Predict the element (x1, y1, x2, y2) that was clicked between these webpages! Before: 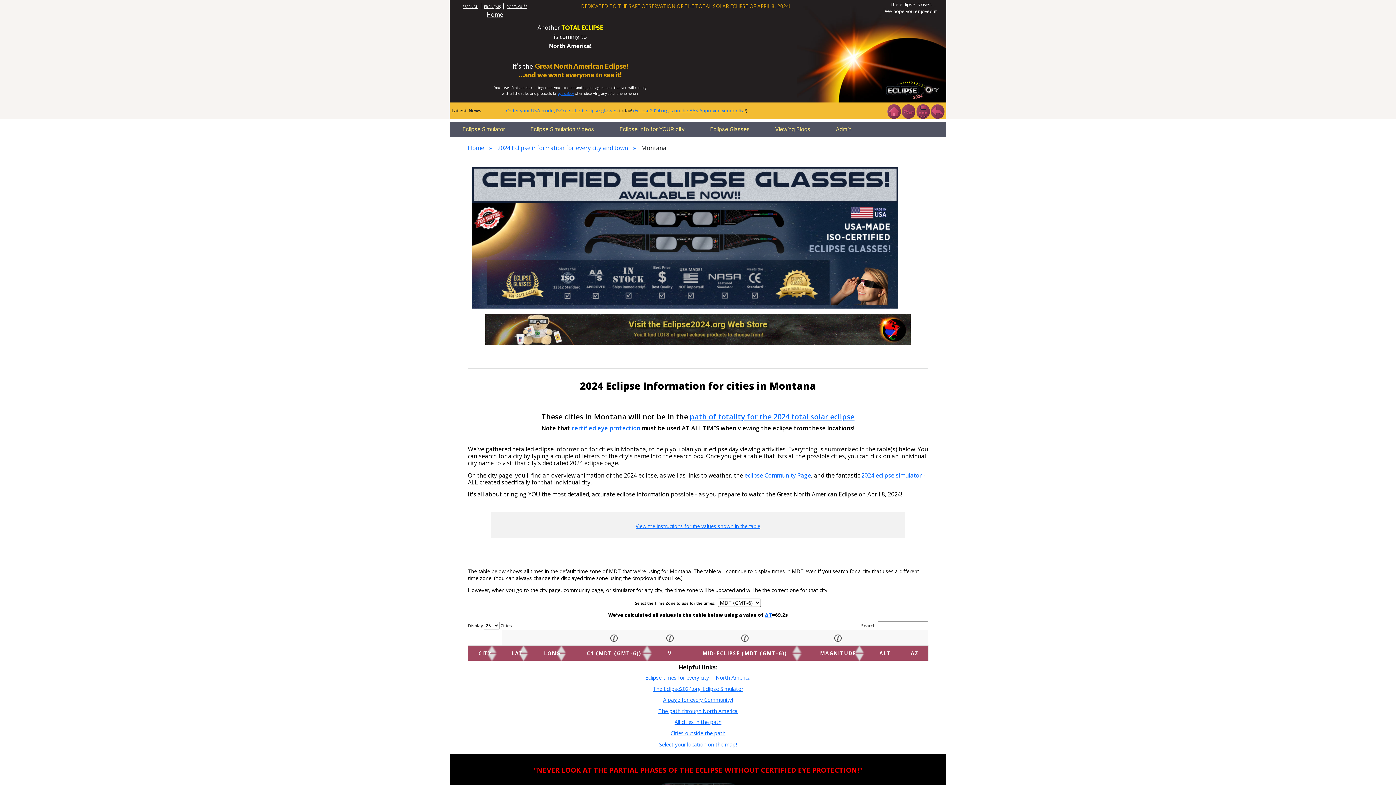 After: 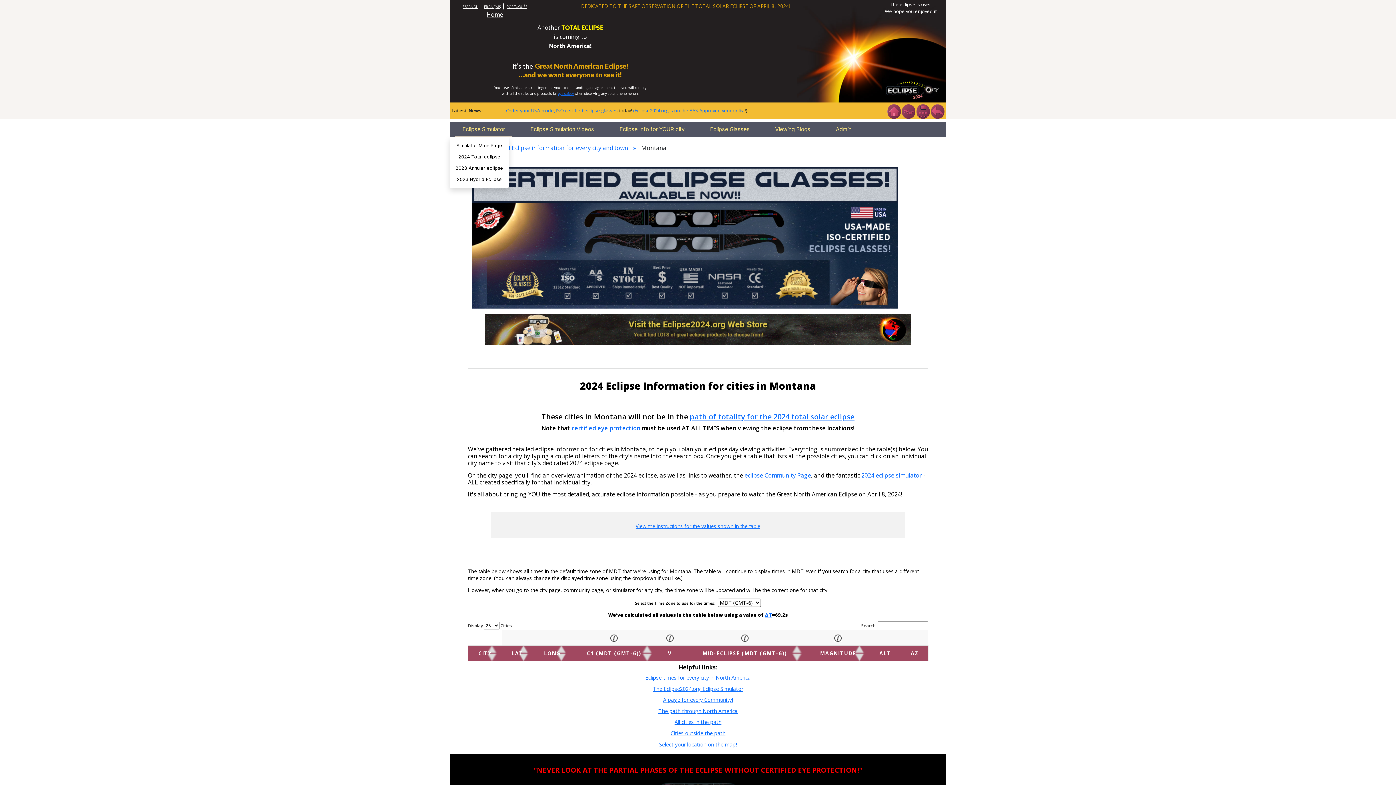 Action: label: Eclipse Simulator bbox: (455, 121, 512, 137)